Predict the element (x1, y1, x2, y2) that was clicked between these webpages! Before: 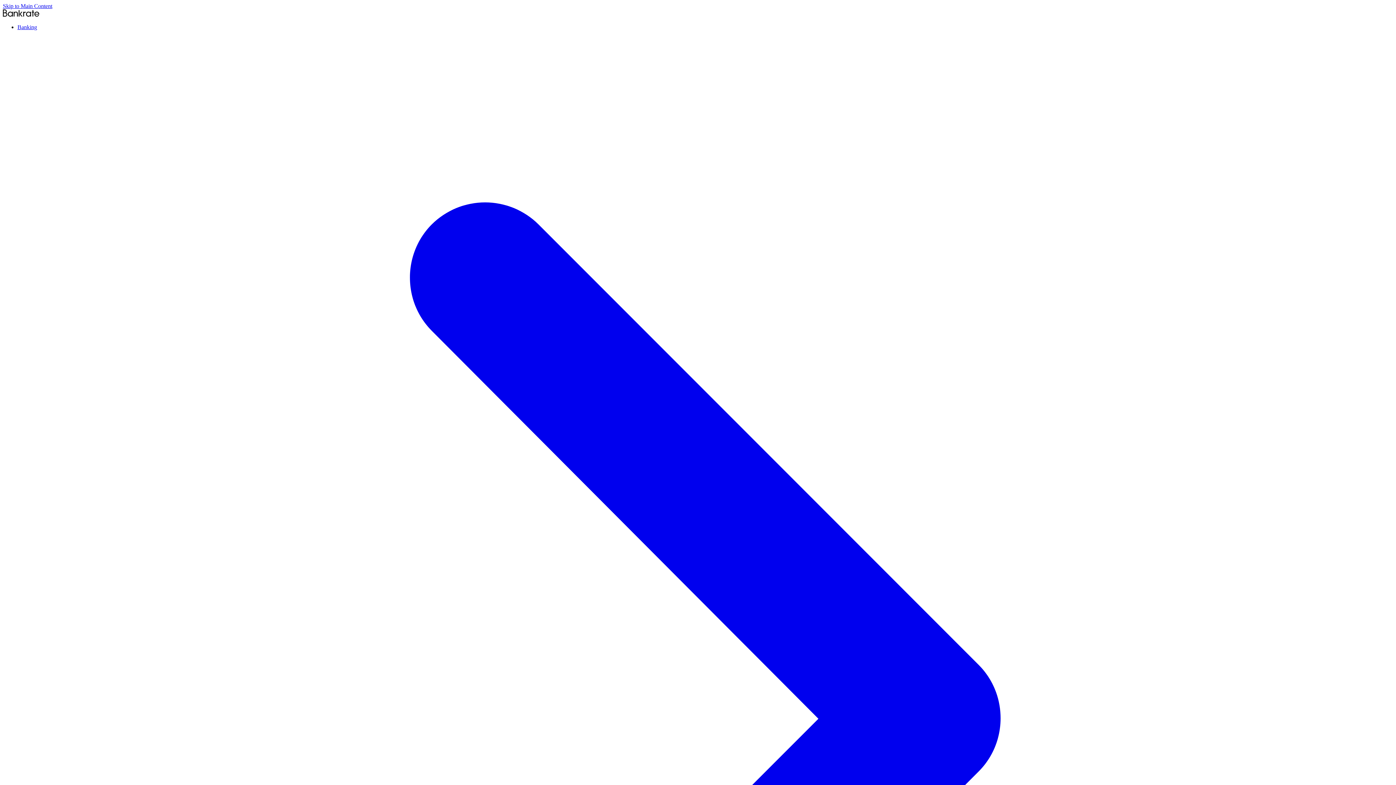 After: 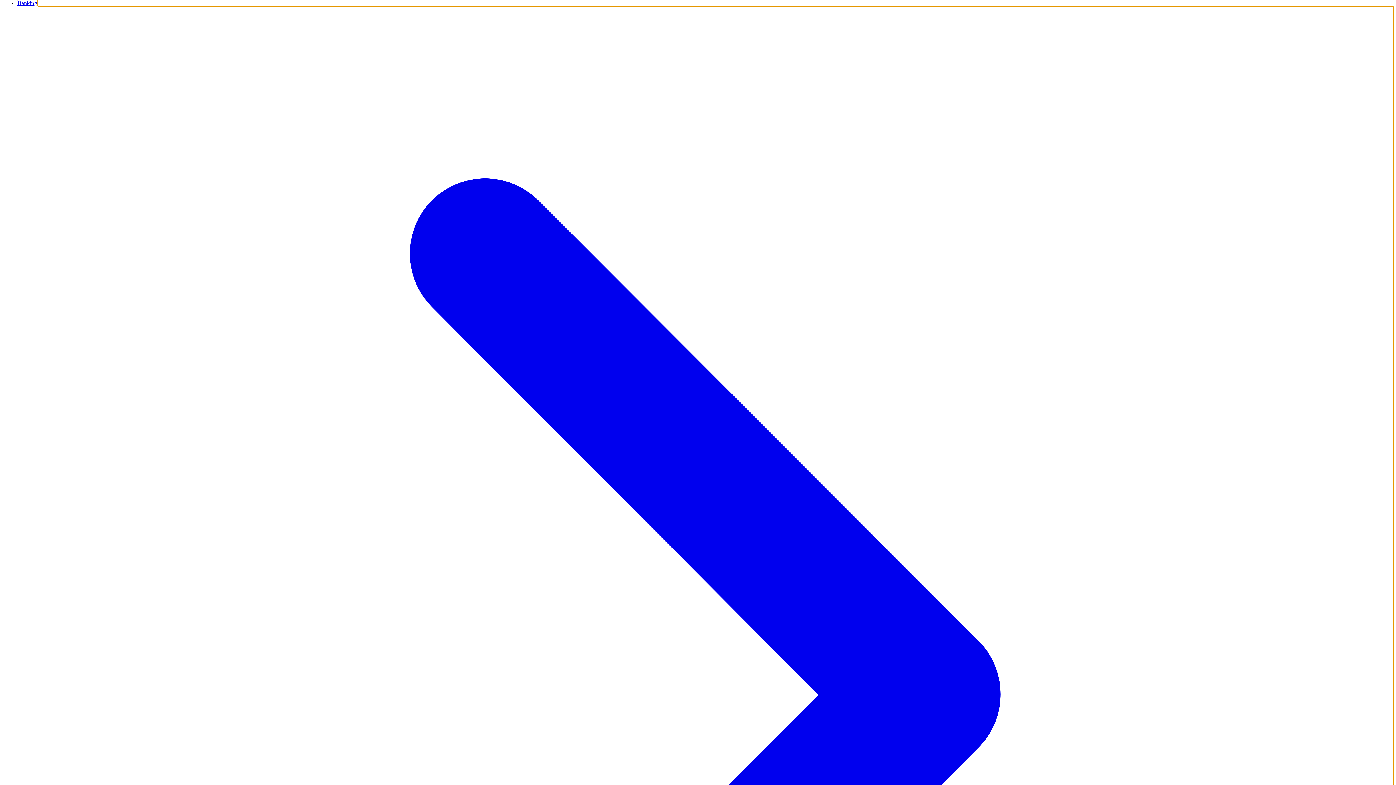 Action: bbox: (17, 24, 1393, 1407) label: Banking 